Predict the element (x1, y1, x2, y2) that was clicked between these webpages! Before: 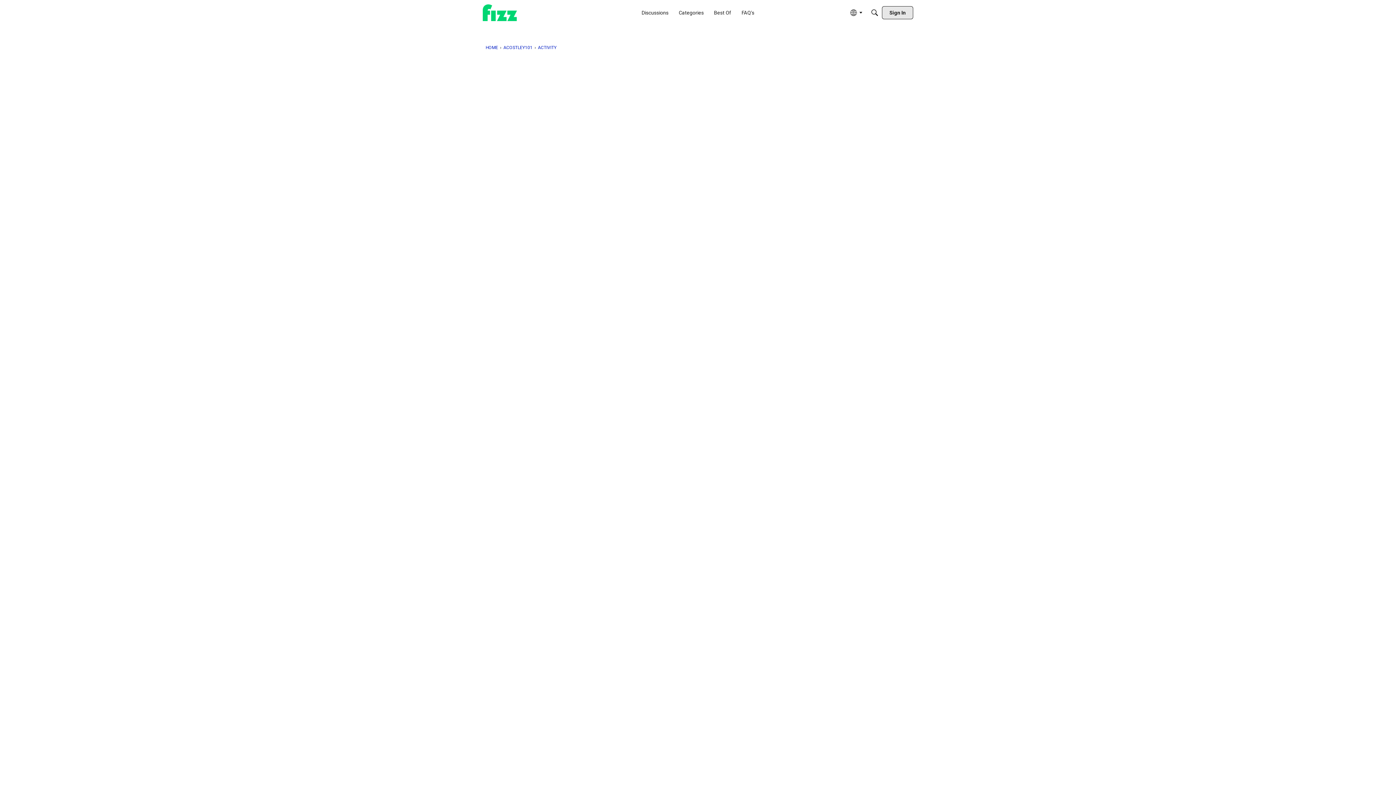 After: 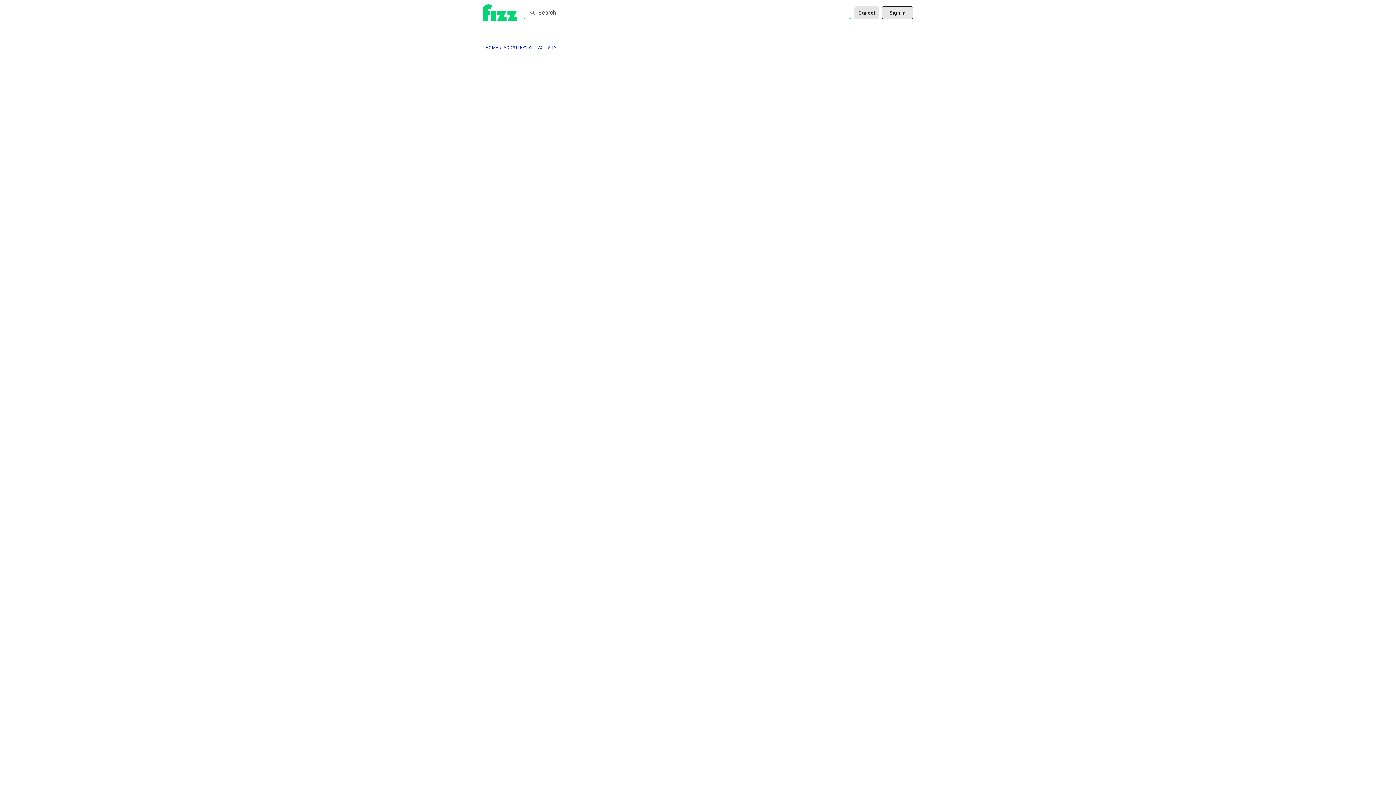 Action: label: Search bbox: (868, 6, 881, 19)